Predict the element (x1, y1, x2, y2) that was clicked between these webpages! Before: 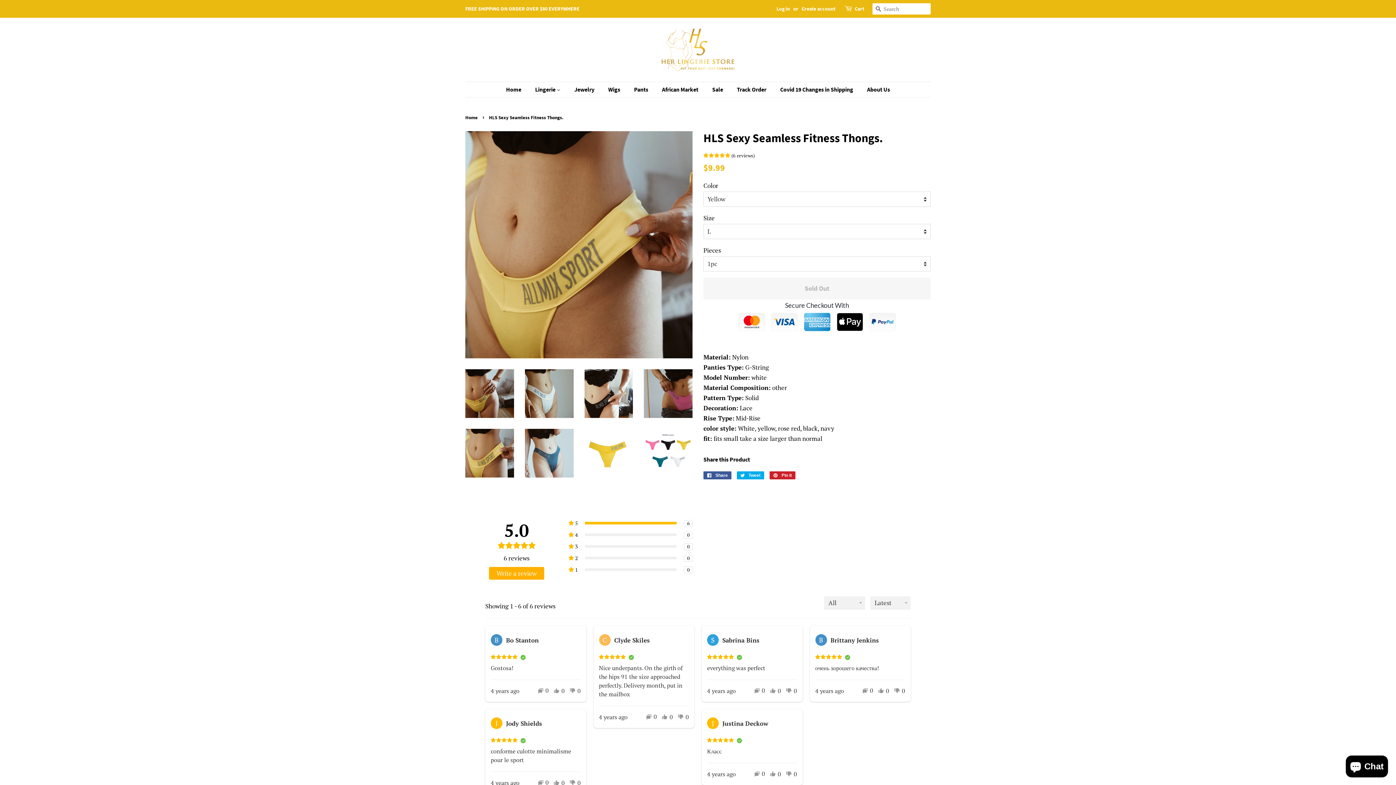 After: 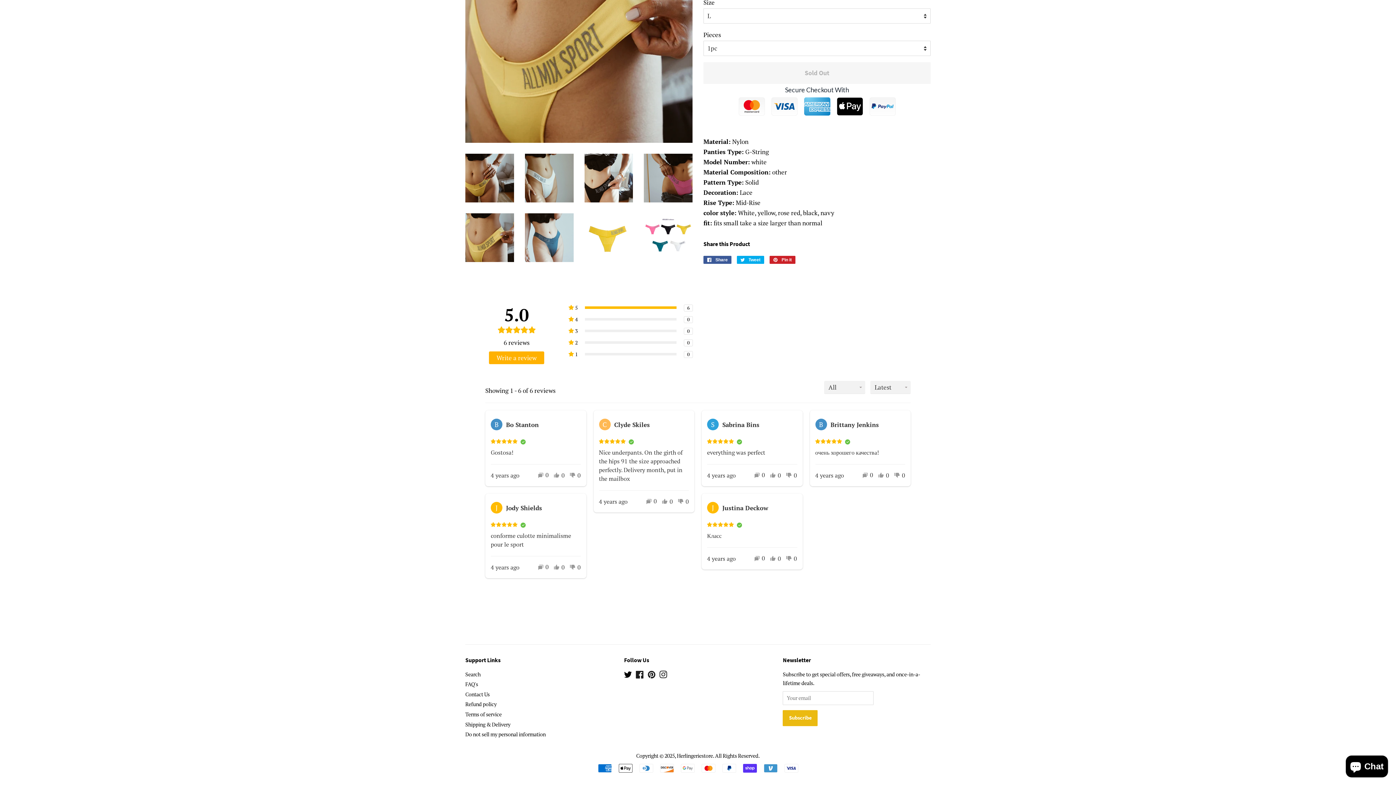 Action: label: Twitter bbox: (624, 755, 632, 762)